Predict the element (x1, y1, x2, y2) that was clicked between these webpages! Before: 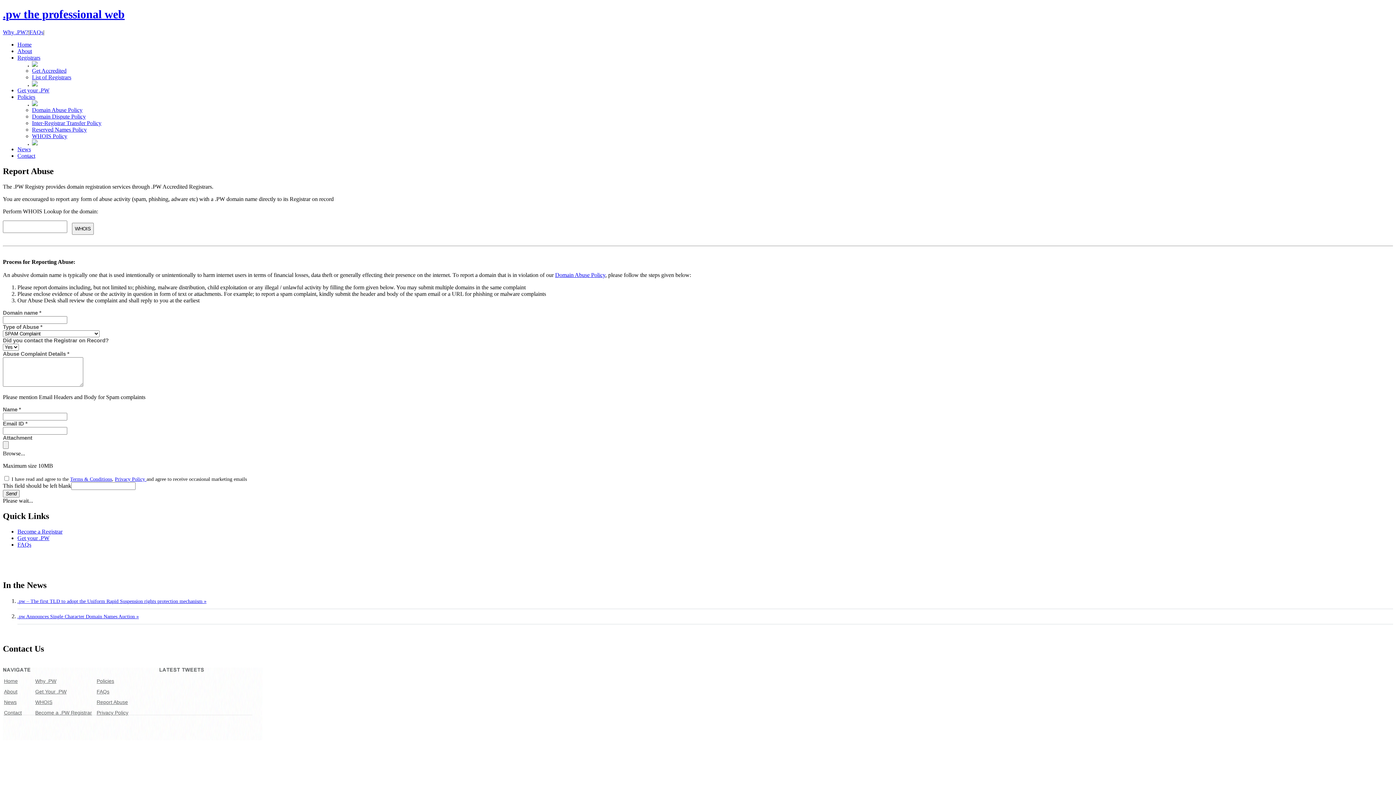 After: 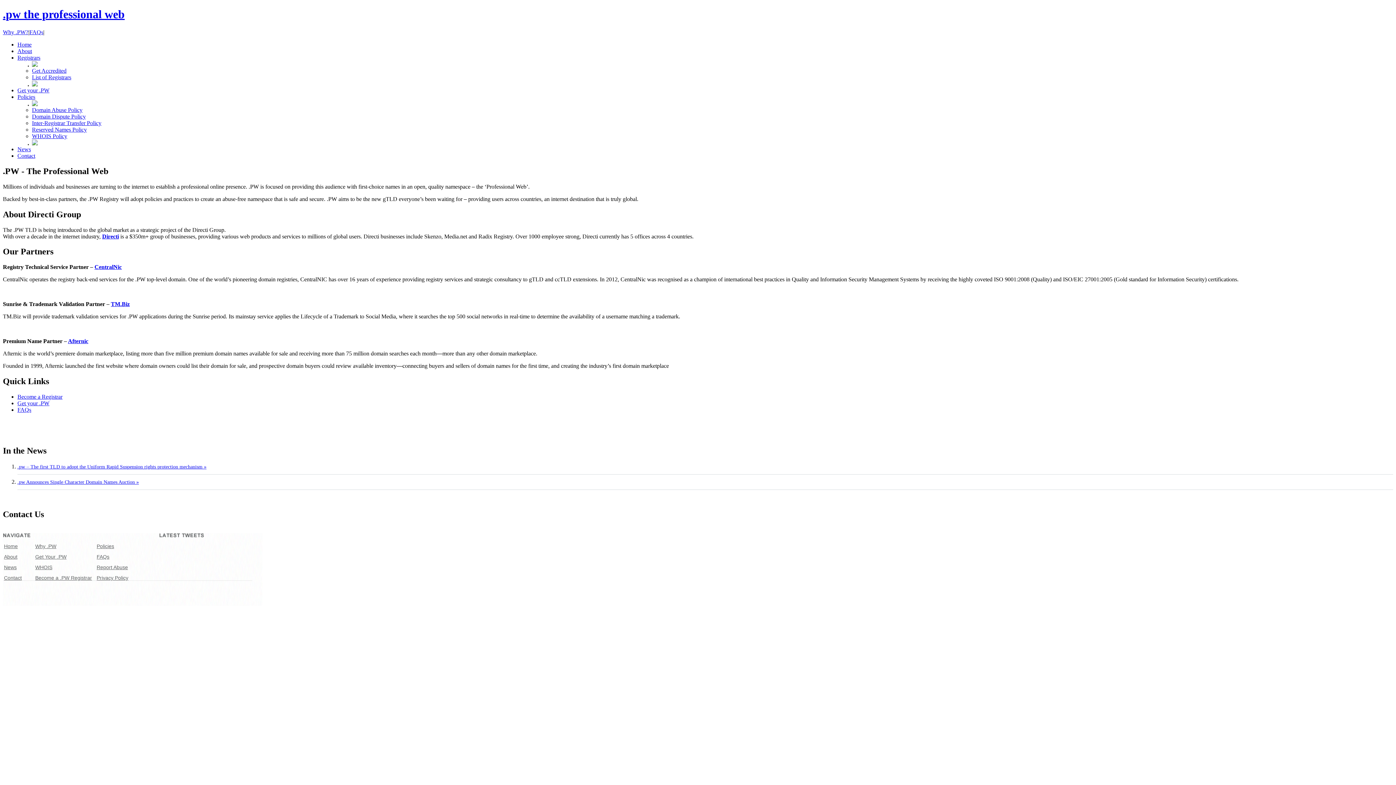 Action: bbox: (4, 688, 17, 694) label: About